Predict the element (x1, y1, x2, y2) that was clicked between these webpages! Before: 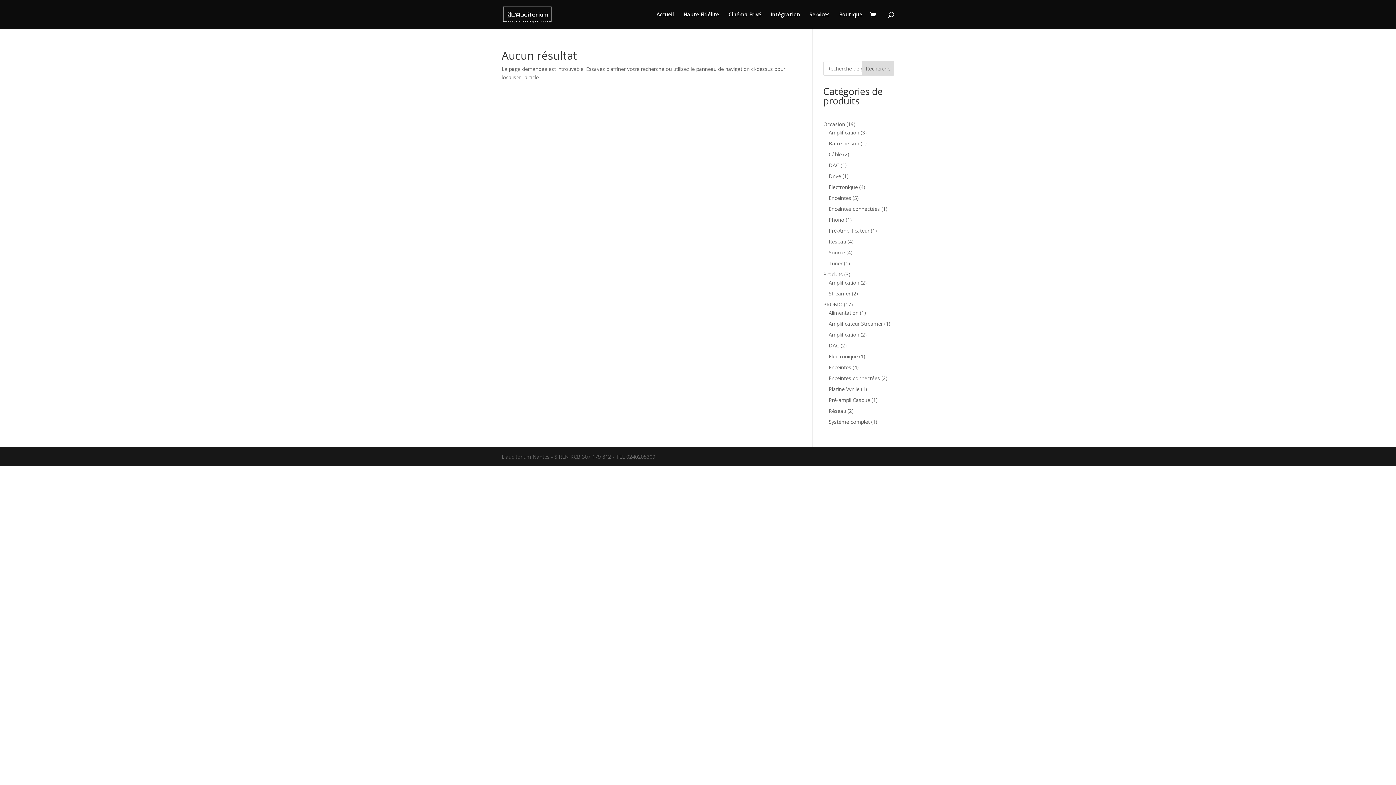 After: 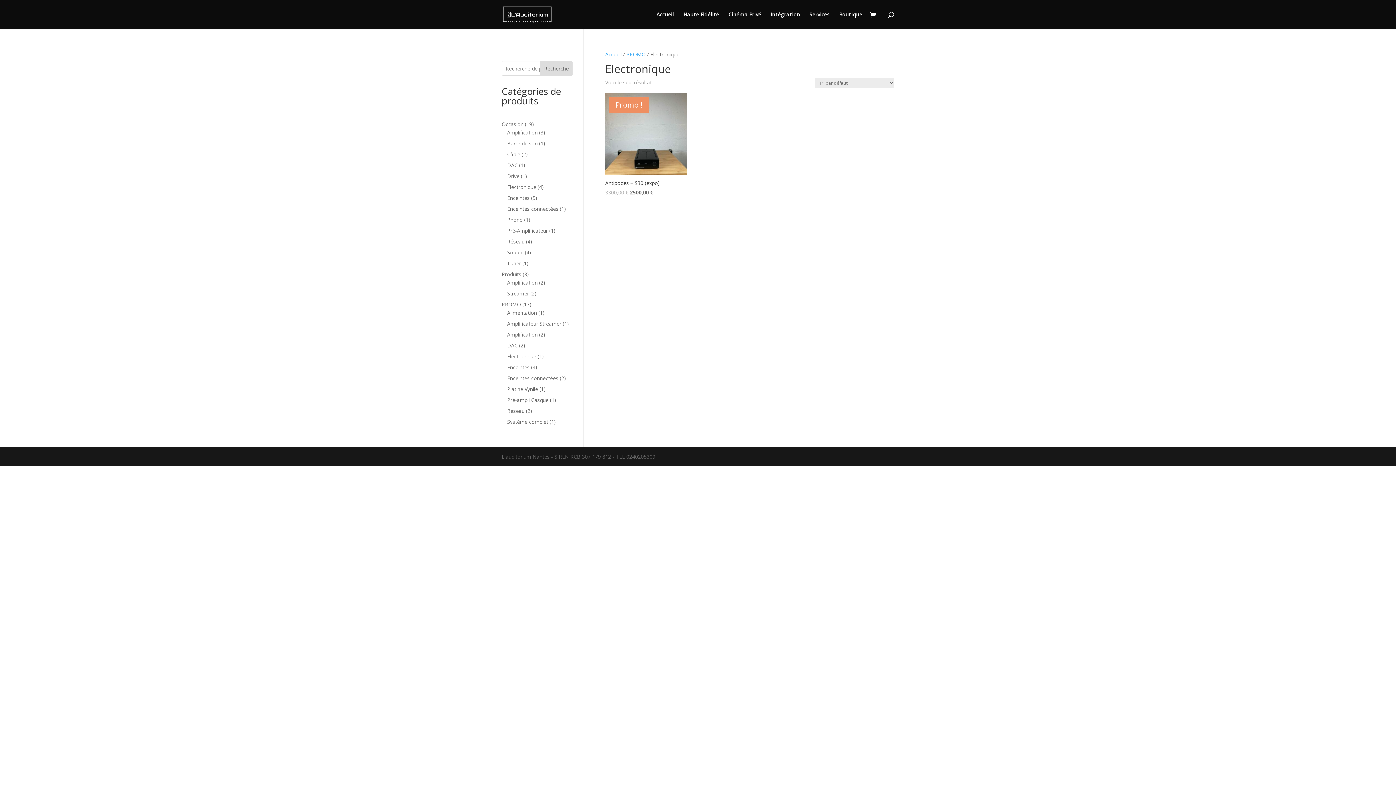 Action: bbox: (828, 353, 858, 360) label: Electronique